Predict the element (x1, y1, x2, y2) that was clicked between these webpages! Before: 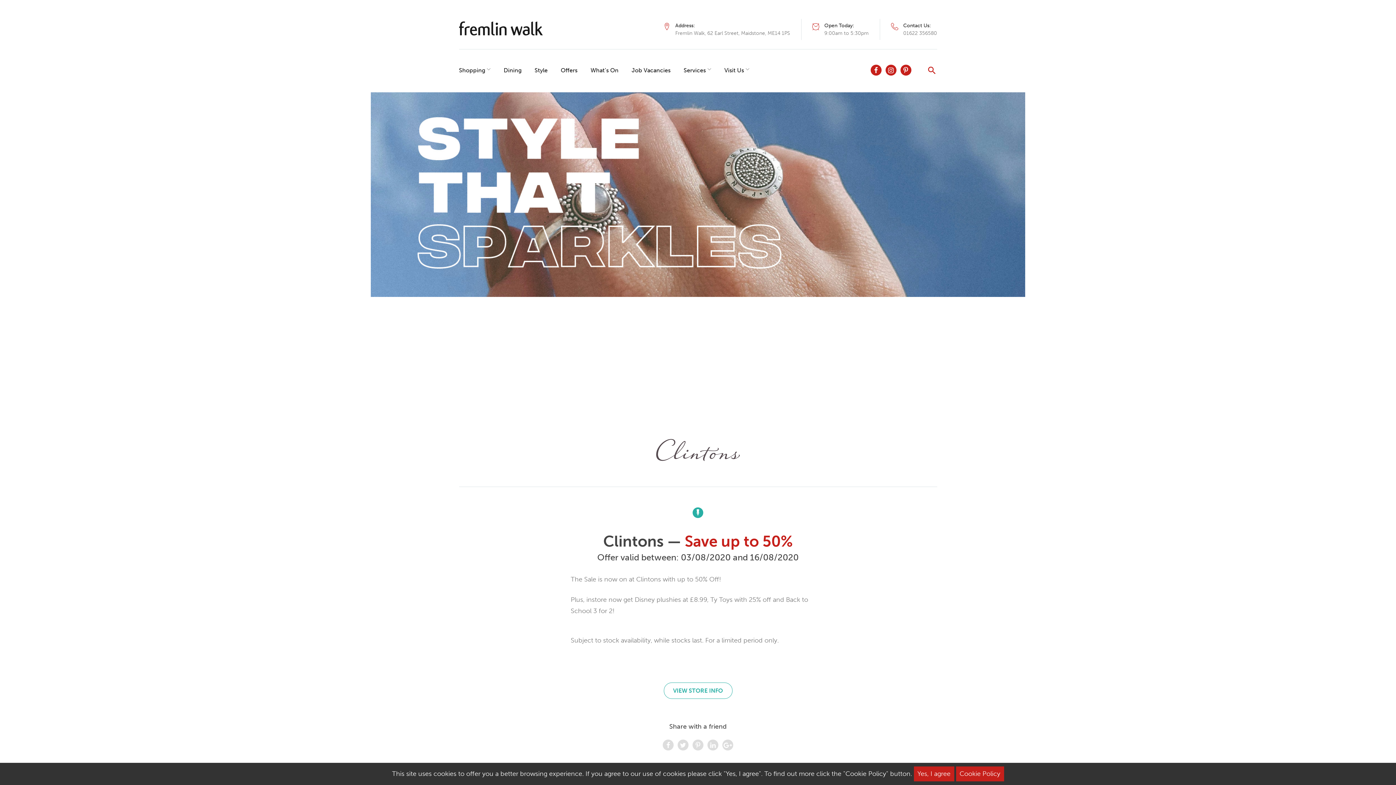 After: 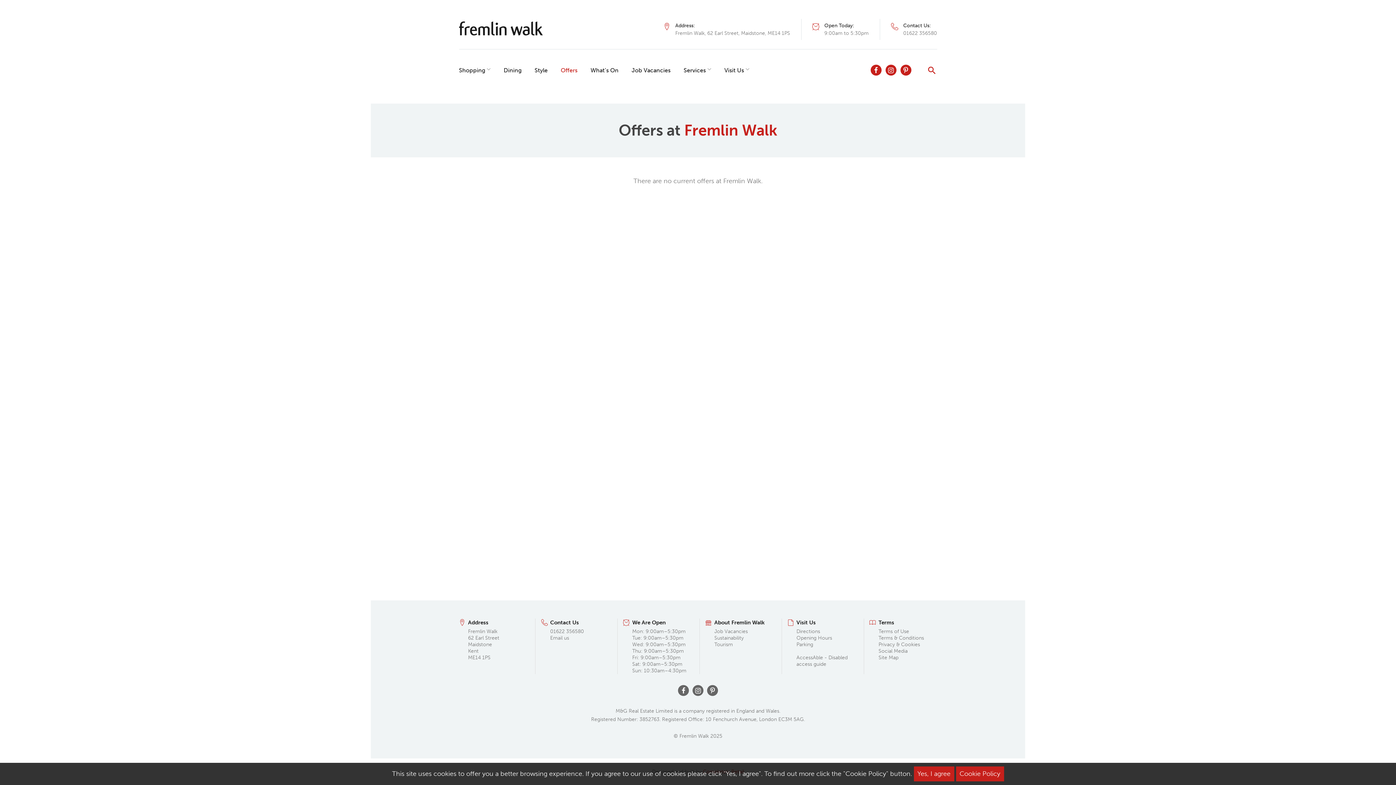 Action: label: Offers bbox: (560, 63, 577, 77)